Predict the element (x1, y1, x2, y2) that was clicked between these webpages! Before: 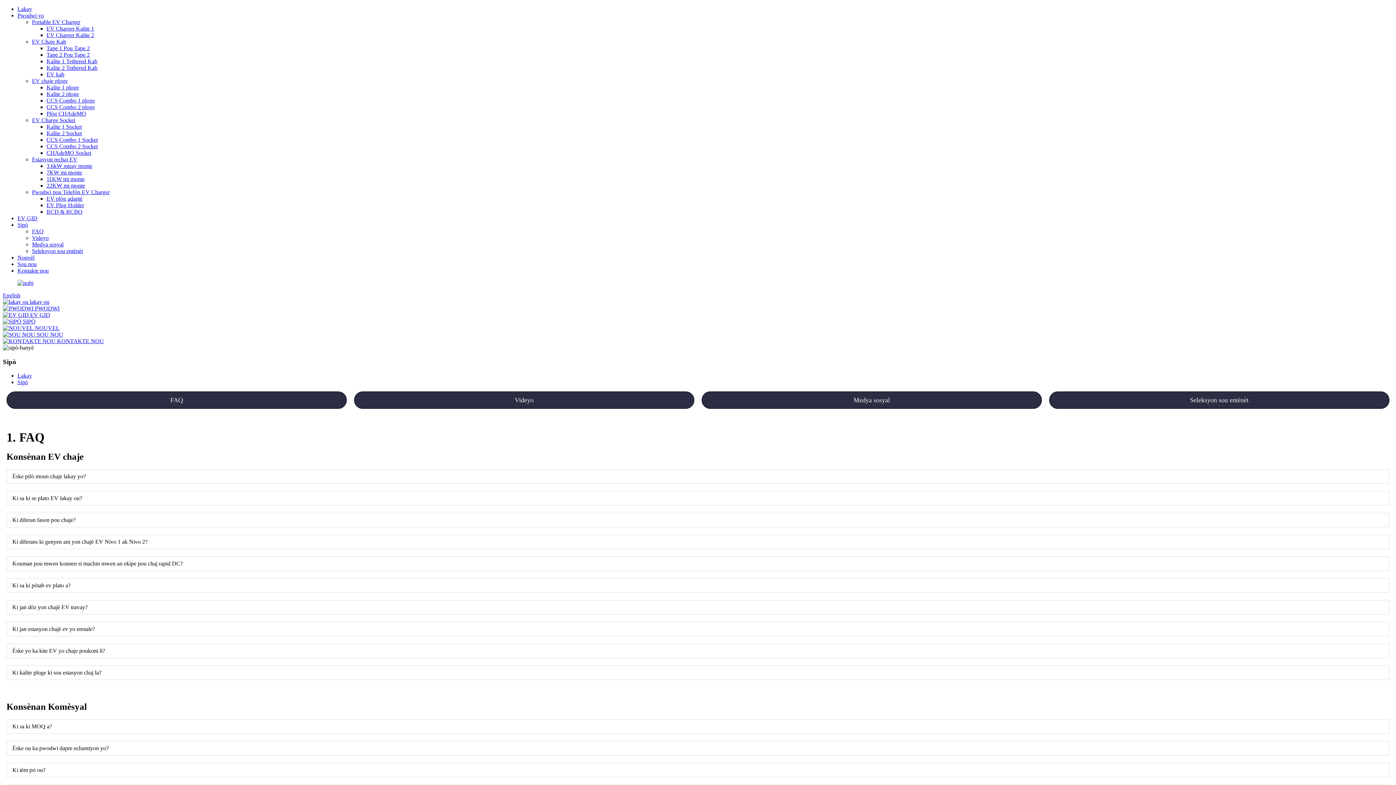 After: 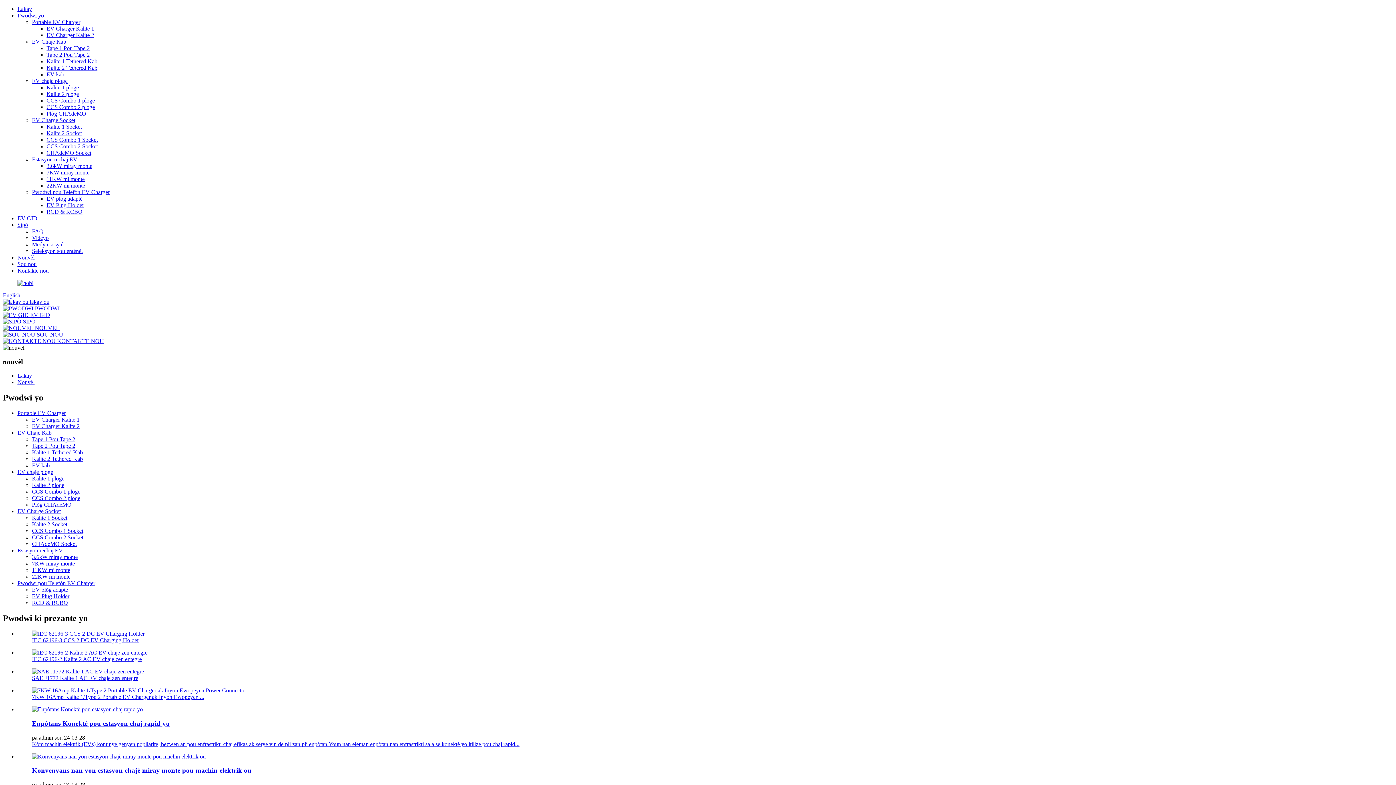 Action: bbox: (34, 325, 59, 331) label: NOUVEL